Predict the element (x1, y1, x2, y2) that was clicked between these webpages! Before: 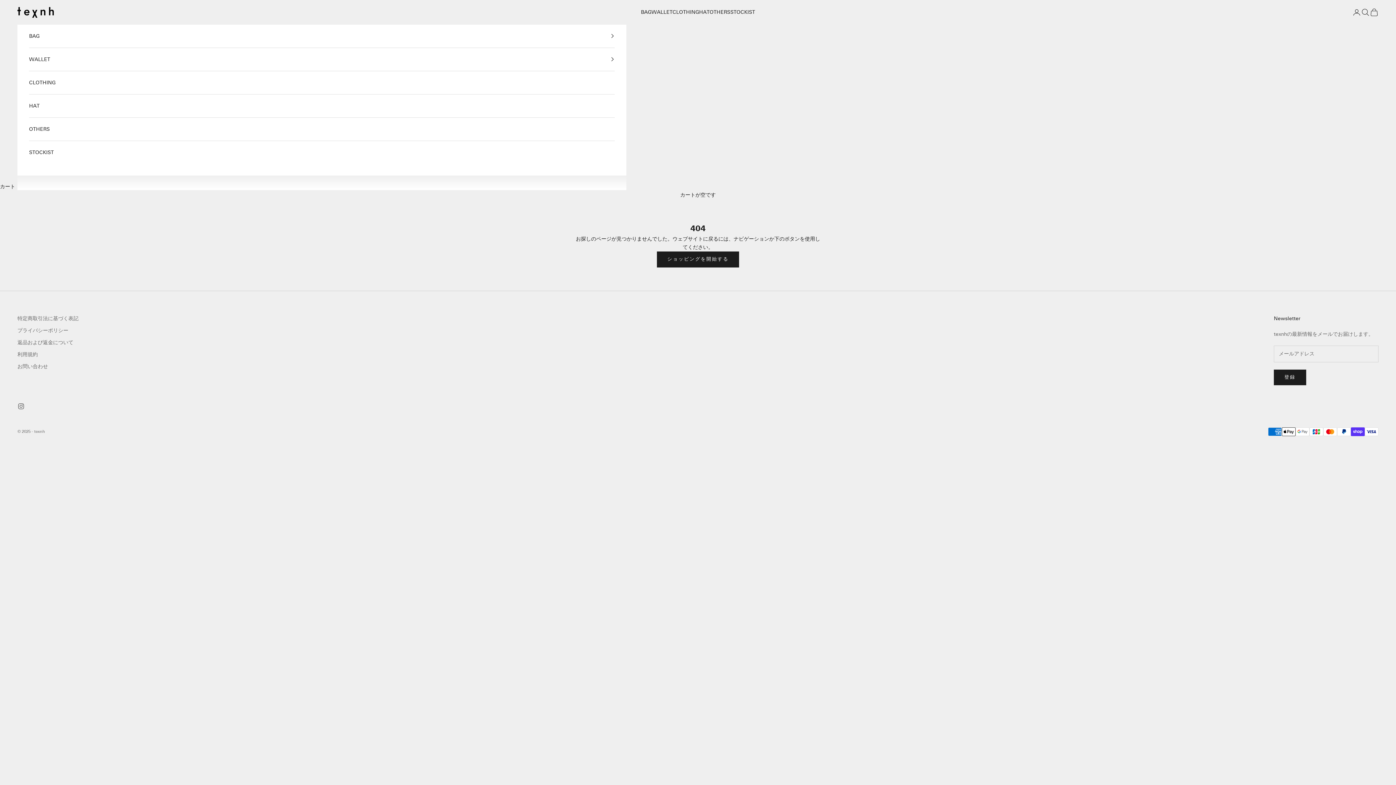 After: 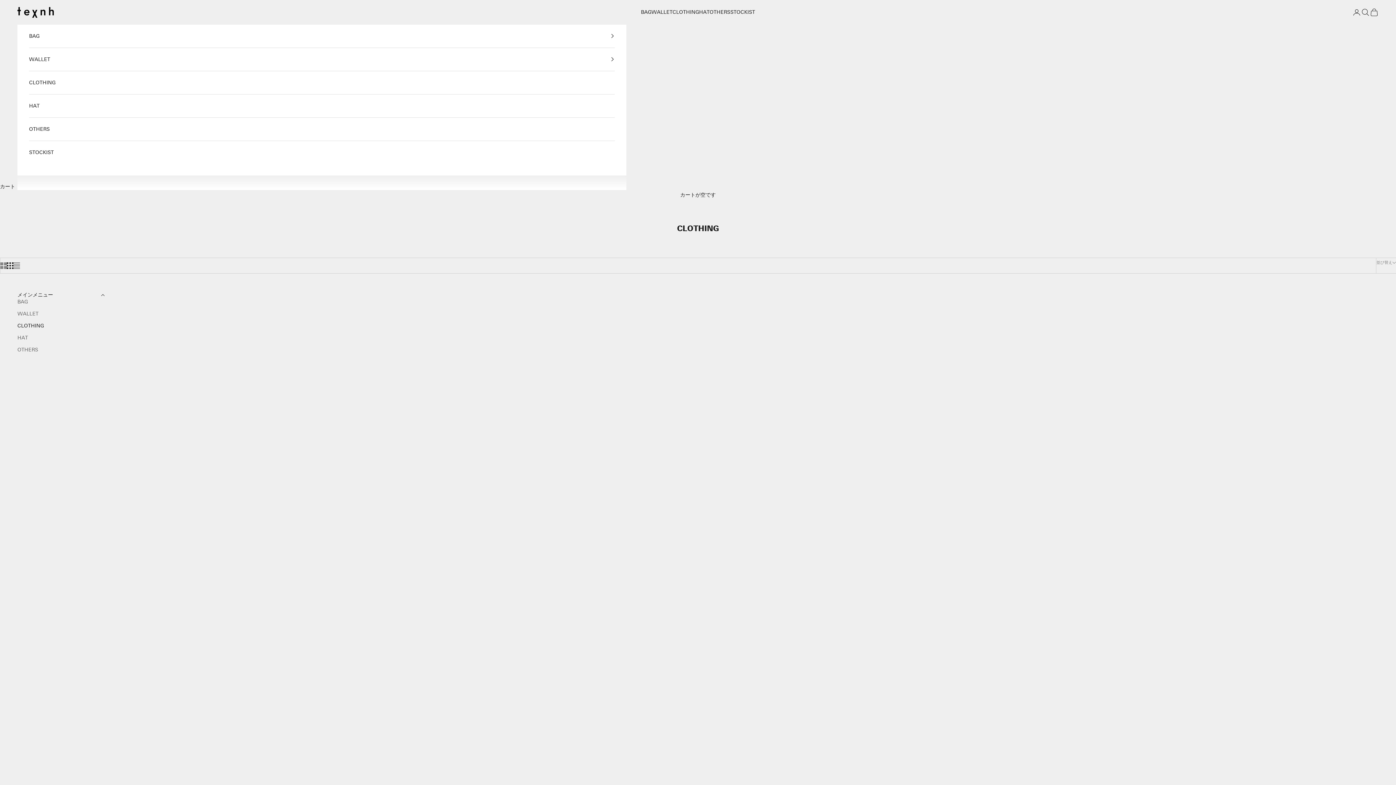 Action: bbox: (672, 8, 699, 16) label: CLOTHING